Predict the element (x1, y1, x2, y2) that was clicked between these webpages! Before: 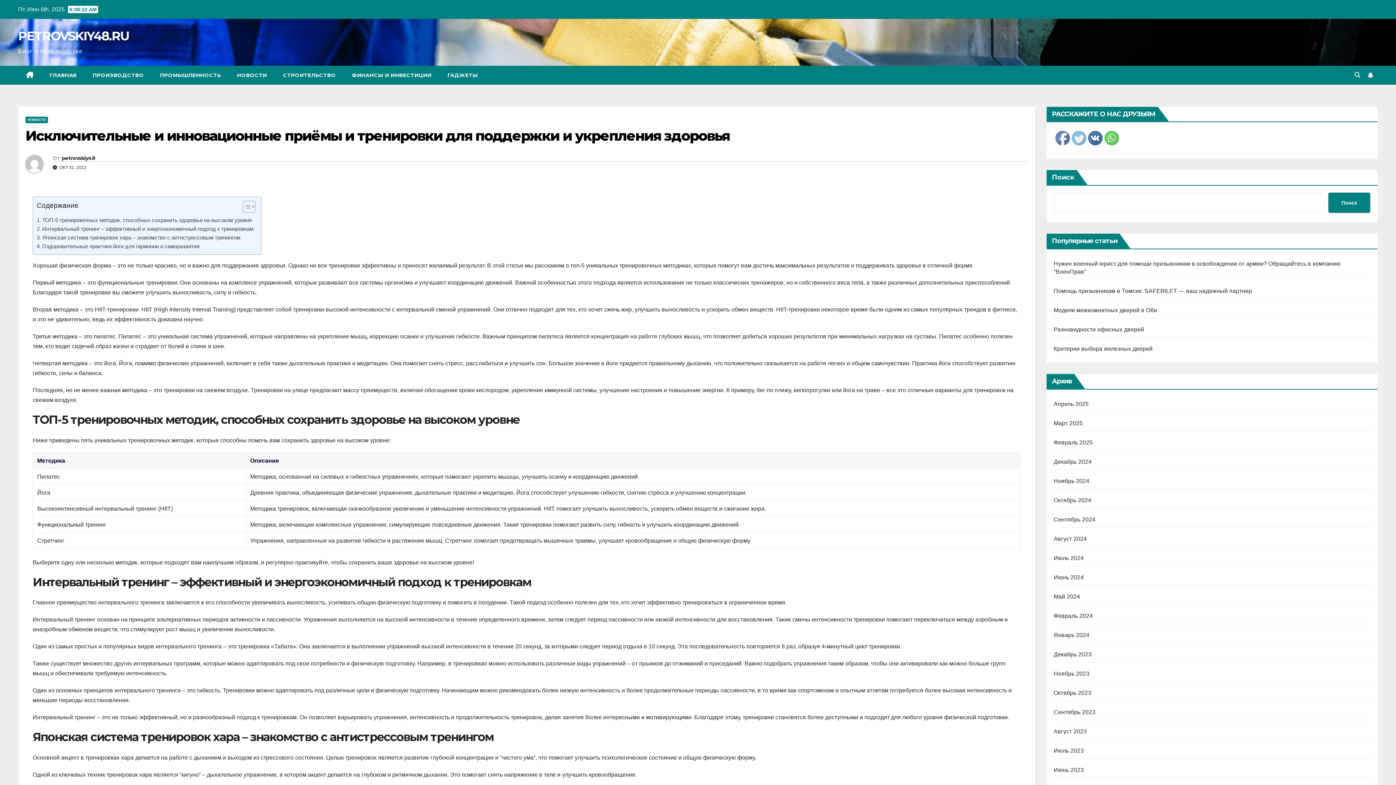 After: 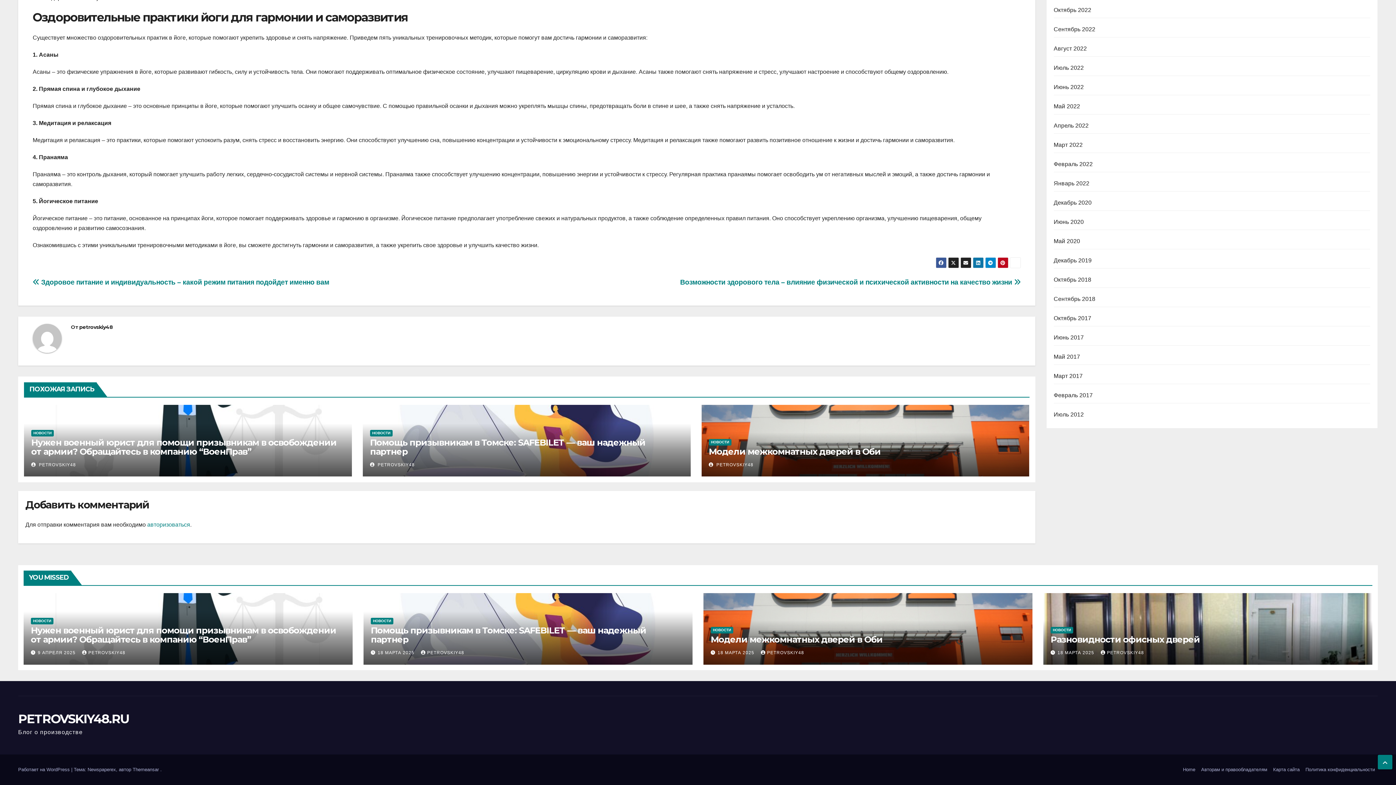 Action: bbox: (36, 242, 199, 251) label: Оздоровительные практики йоги для гармонии и саморазвития